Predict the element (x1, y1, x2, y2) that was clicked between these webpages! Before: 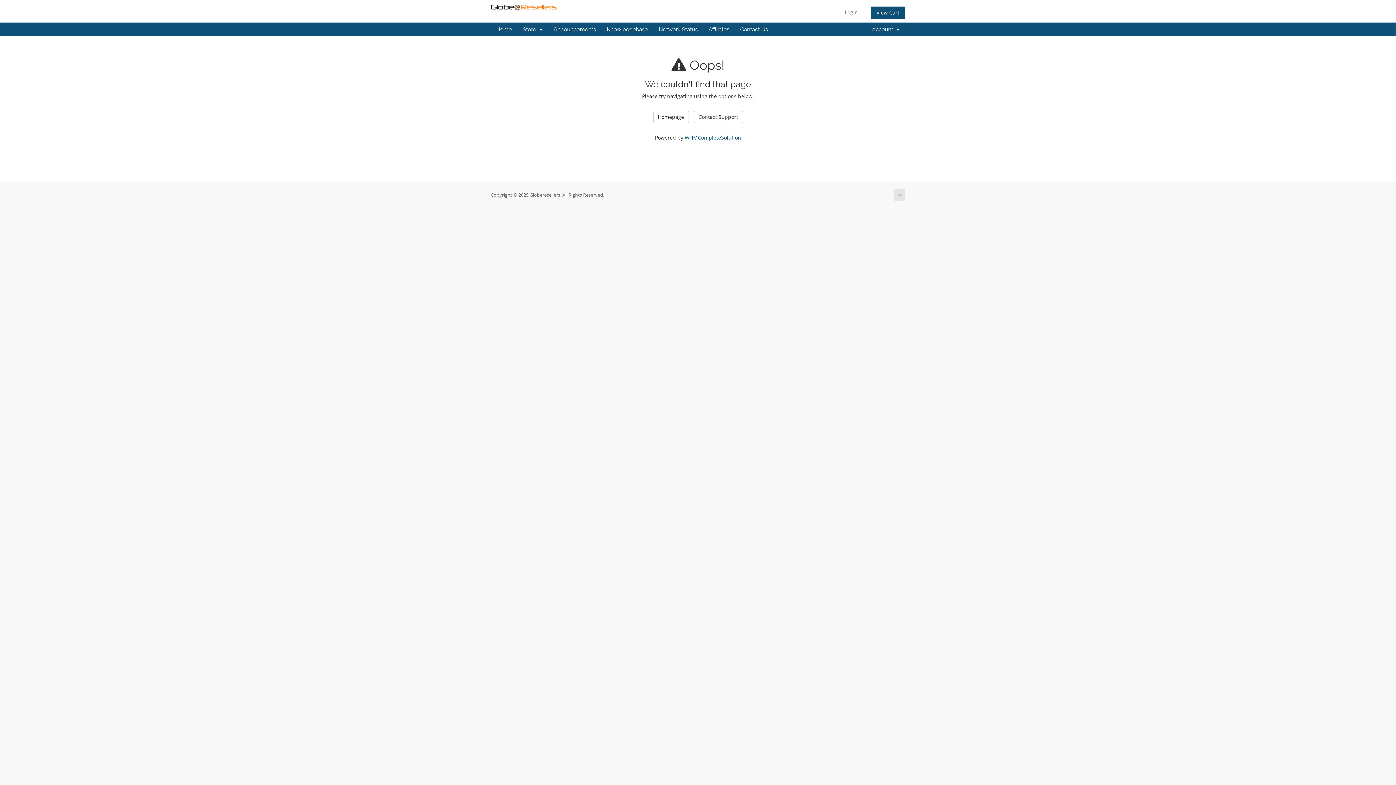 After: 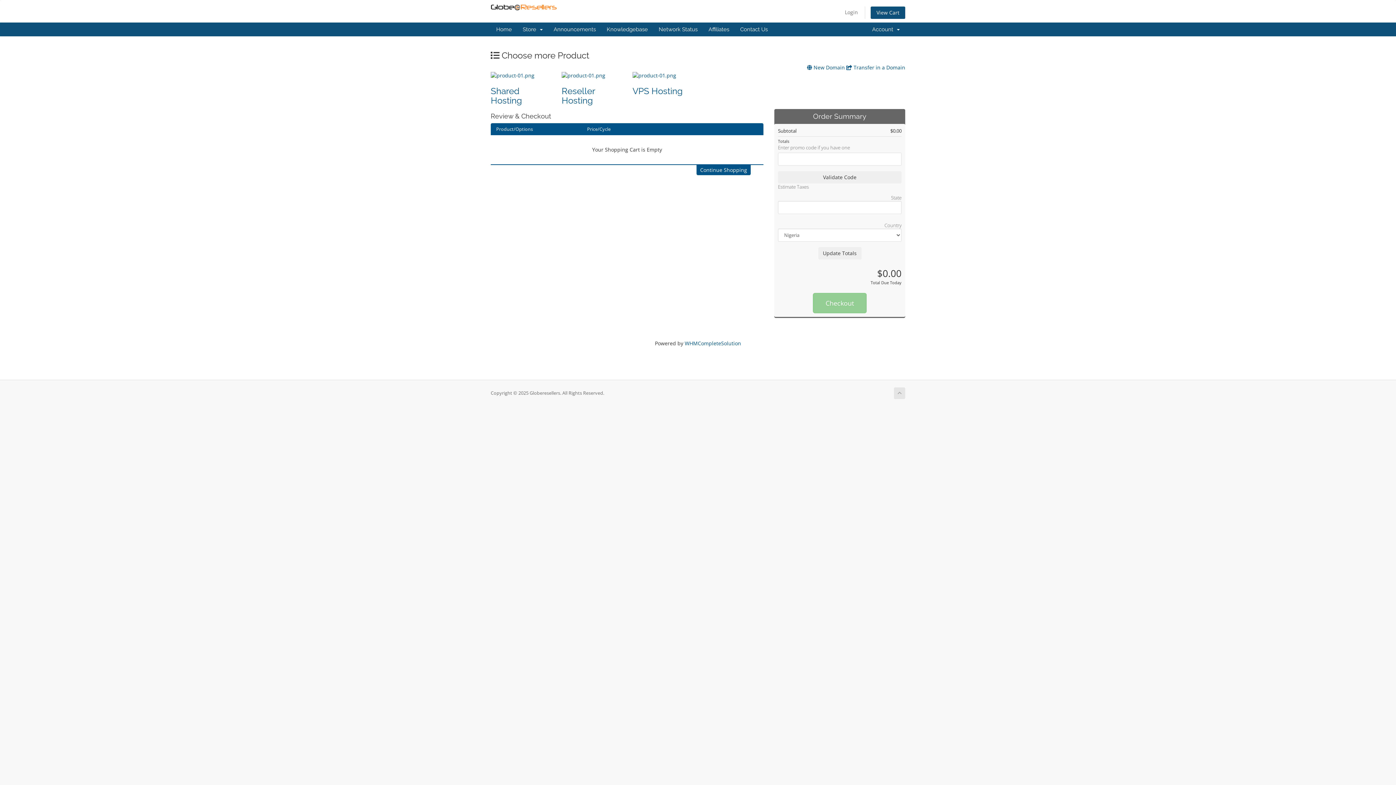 Action: label: View Cart bbox: (870, 6, 905, 19)